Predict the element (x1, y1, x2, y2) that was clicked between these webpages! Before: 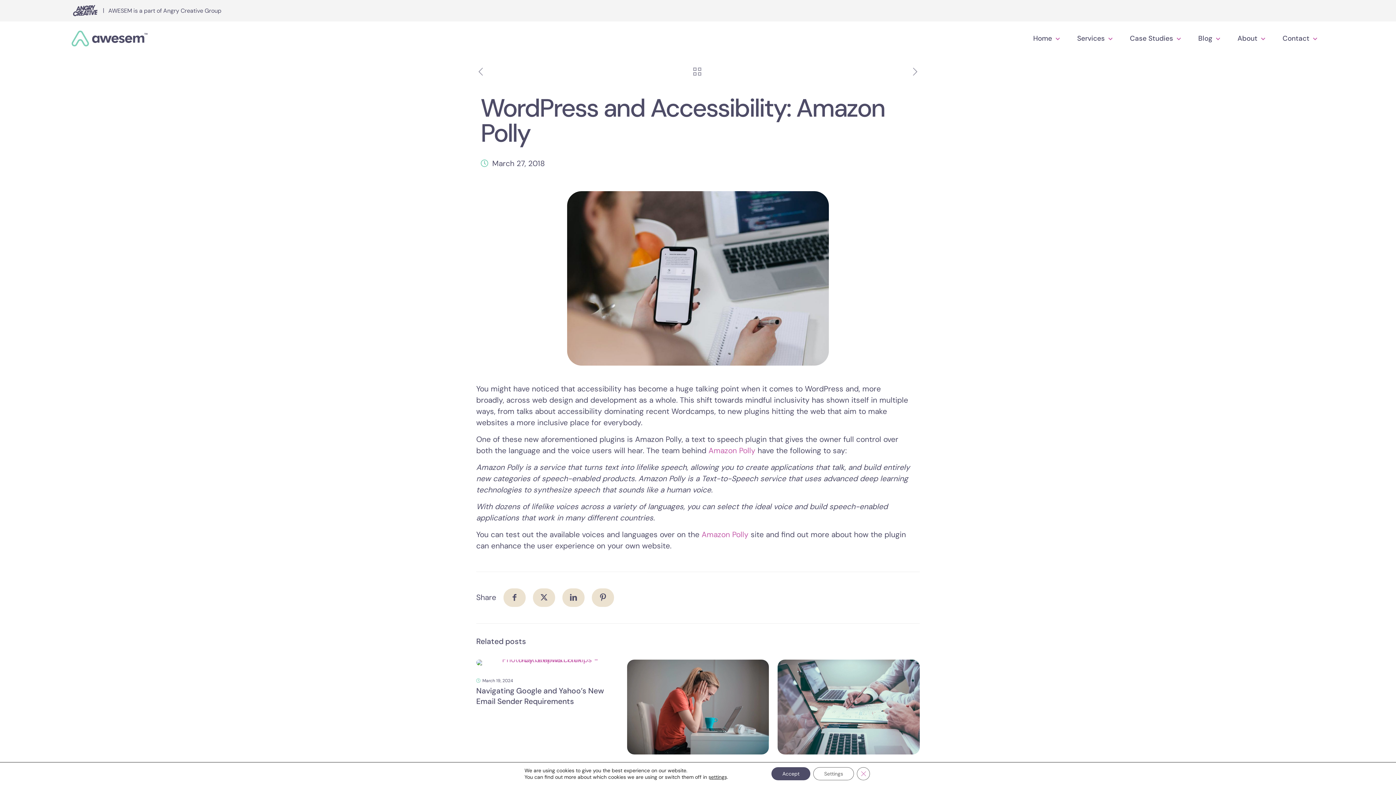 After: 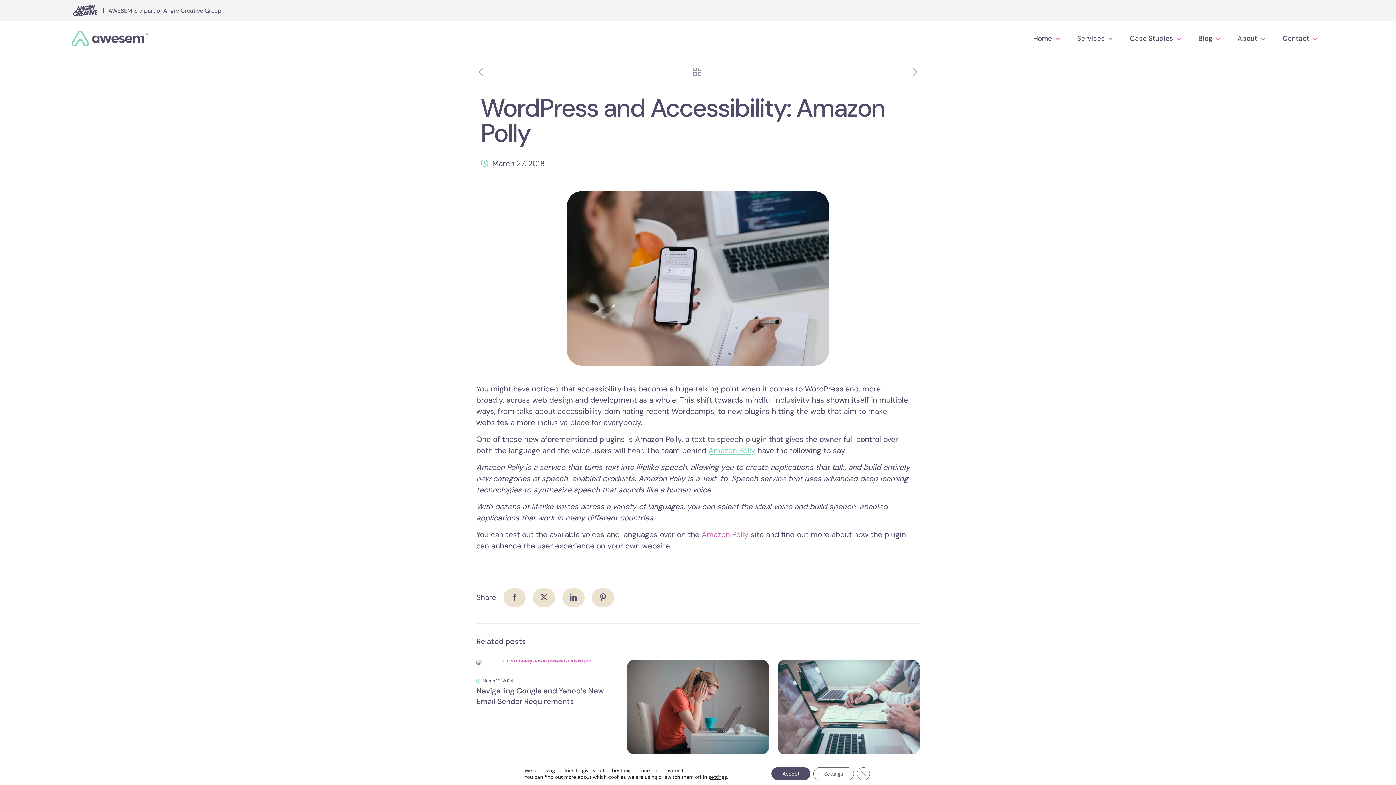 Action: bbox: (708, 445, 755, 456) label: Amazon Polly